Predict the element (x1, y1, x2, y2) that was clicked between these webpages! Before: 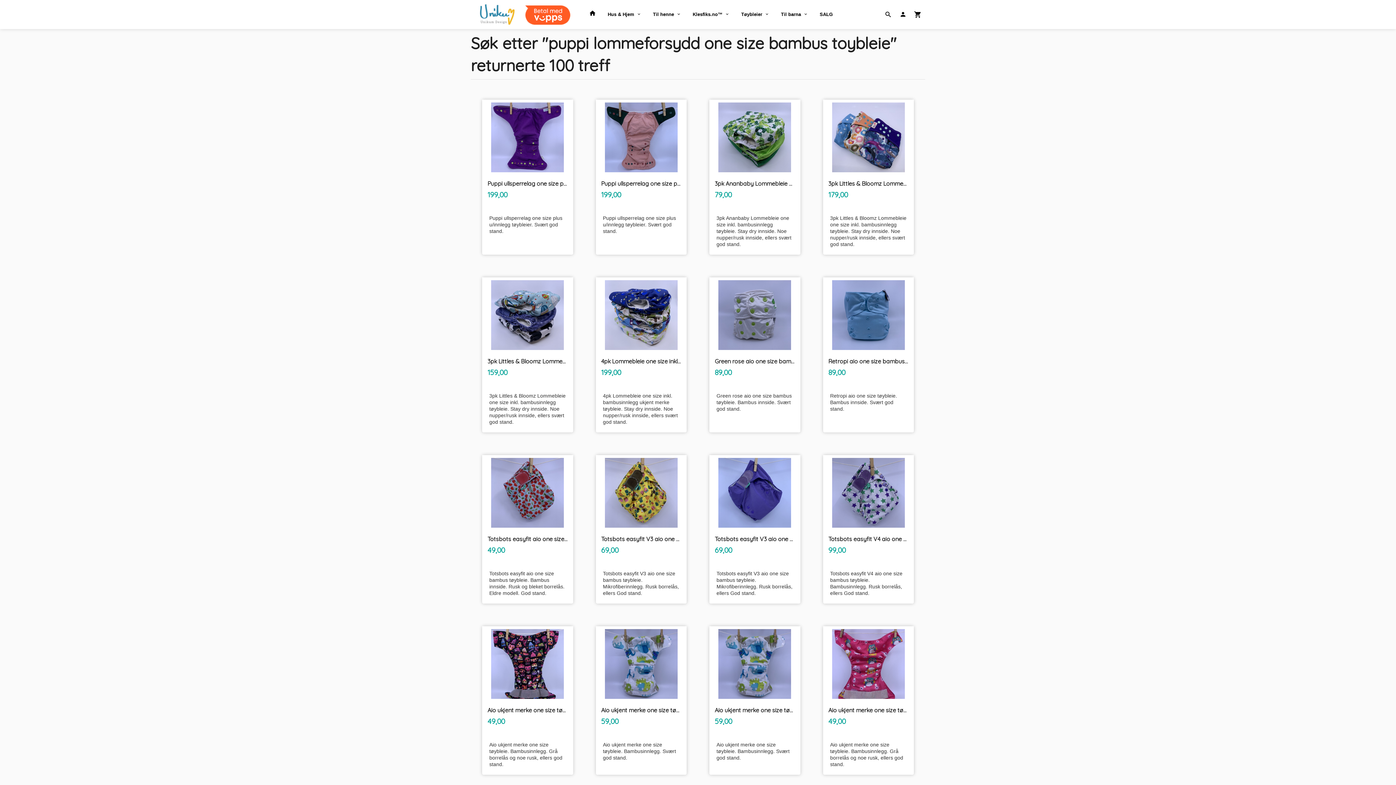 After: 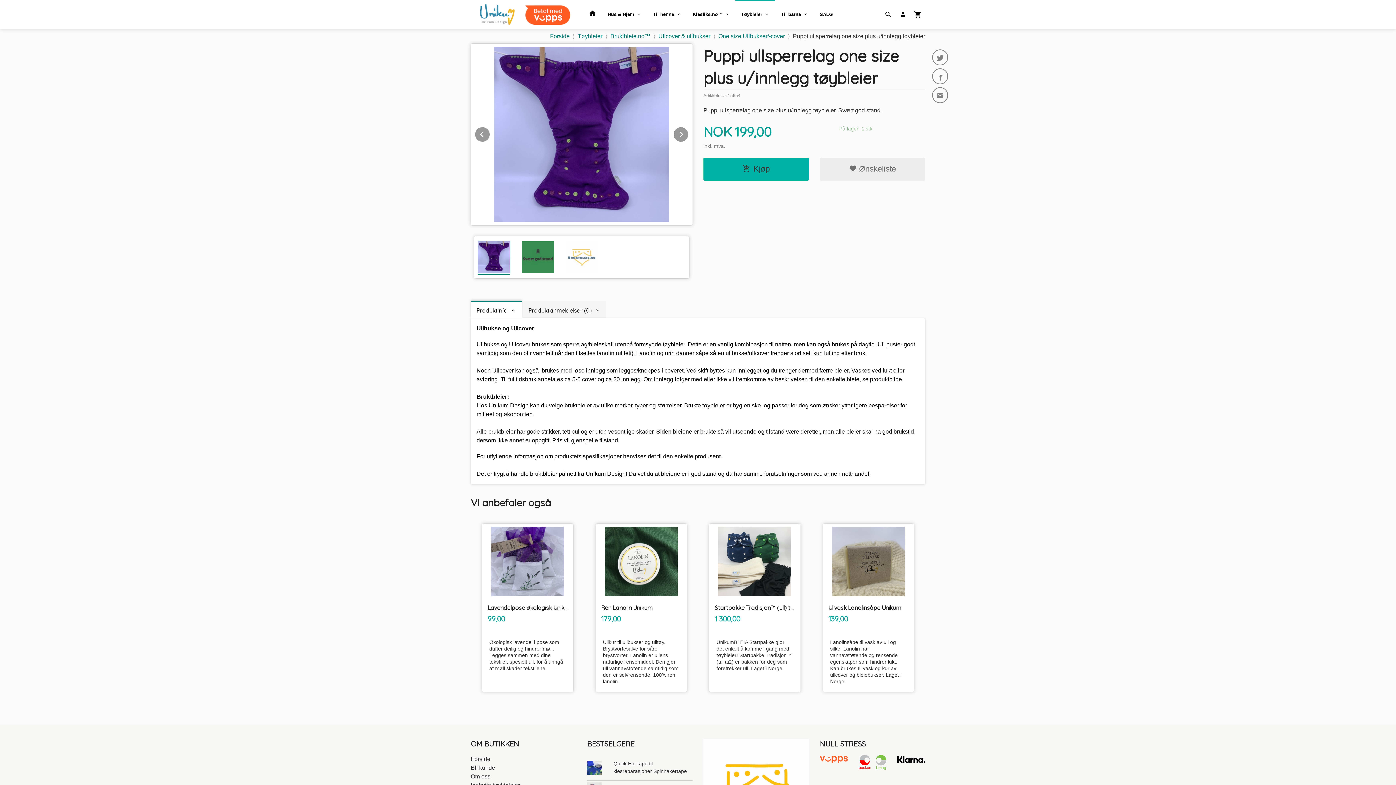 Action: bbox: (482, 99, 573, 254) label: Puppi ullsperrelag one size plus u/innlegg tøybleier
Pris
199,00
inkl. mva.
Kjøp

Puppi ullsperrelag one size plus u/innlegg tøybleier. Svært god stand.